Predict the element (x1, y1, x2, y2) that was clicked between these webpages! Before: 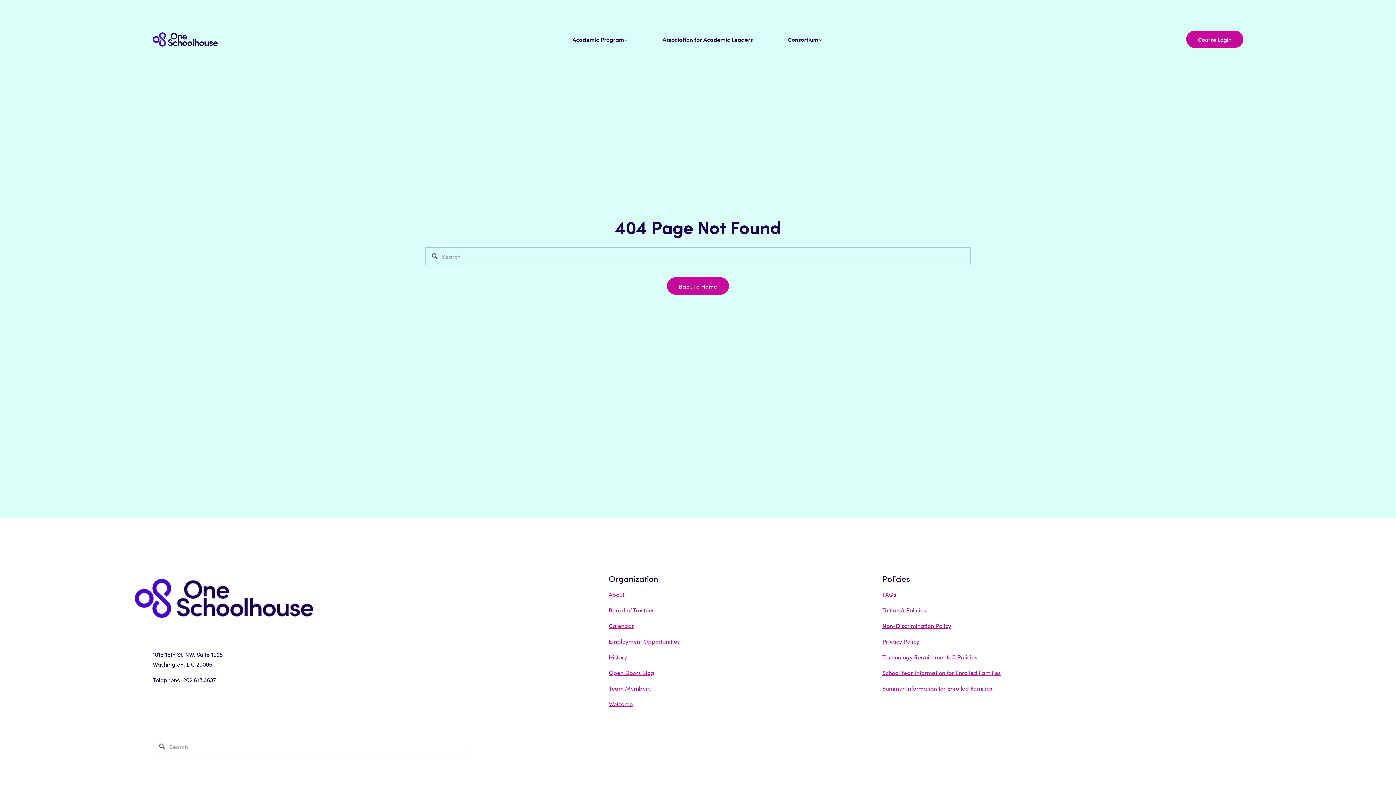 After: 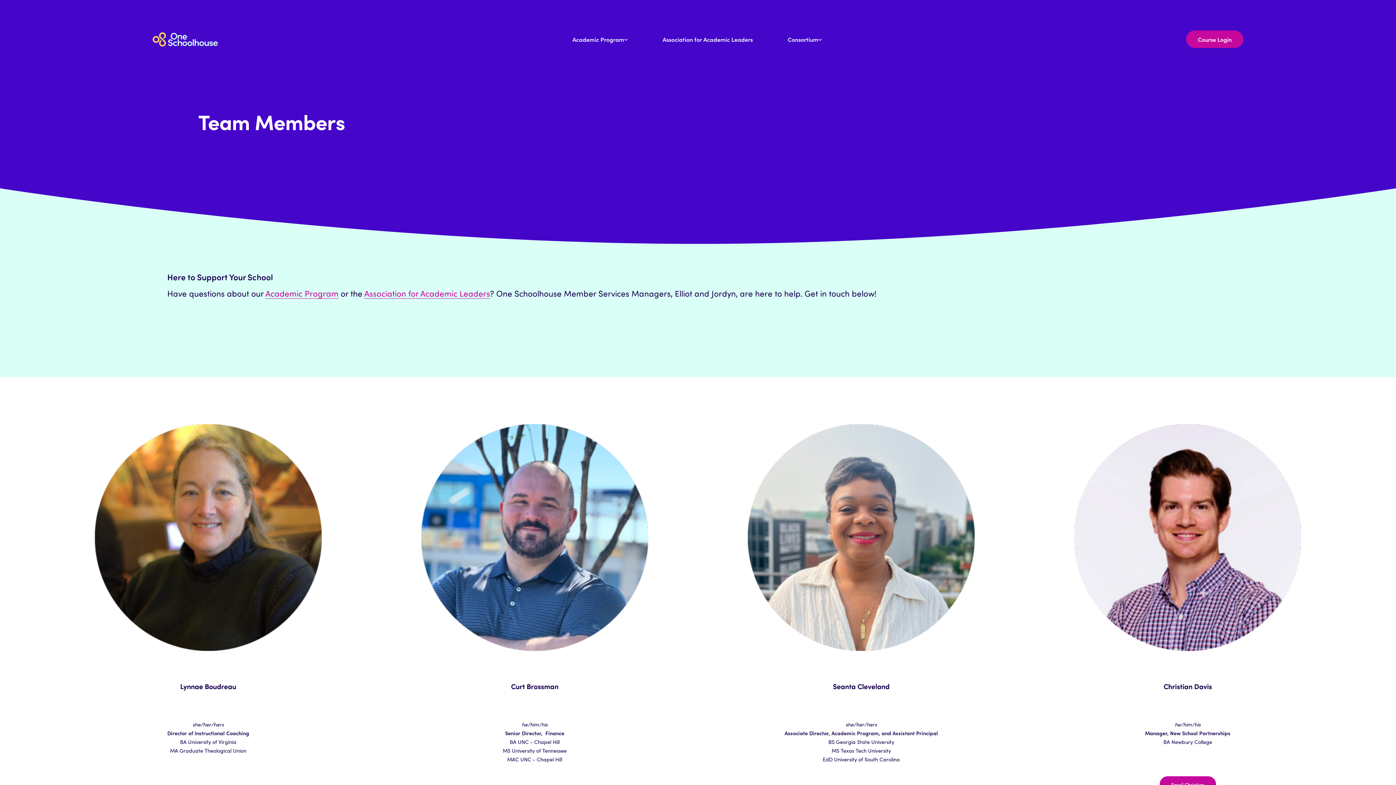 Action: label: Team Members bbox: (608, 683, 650, 693)